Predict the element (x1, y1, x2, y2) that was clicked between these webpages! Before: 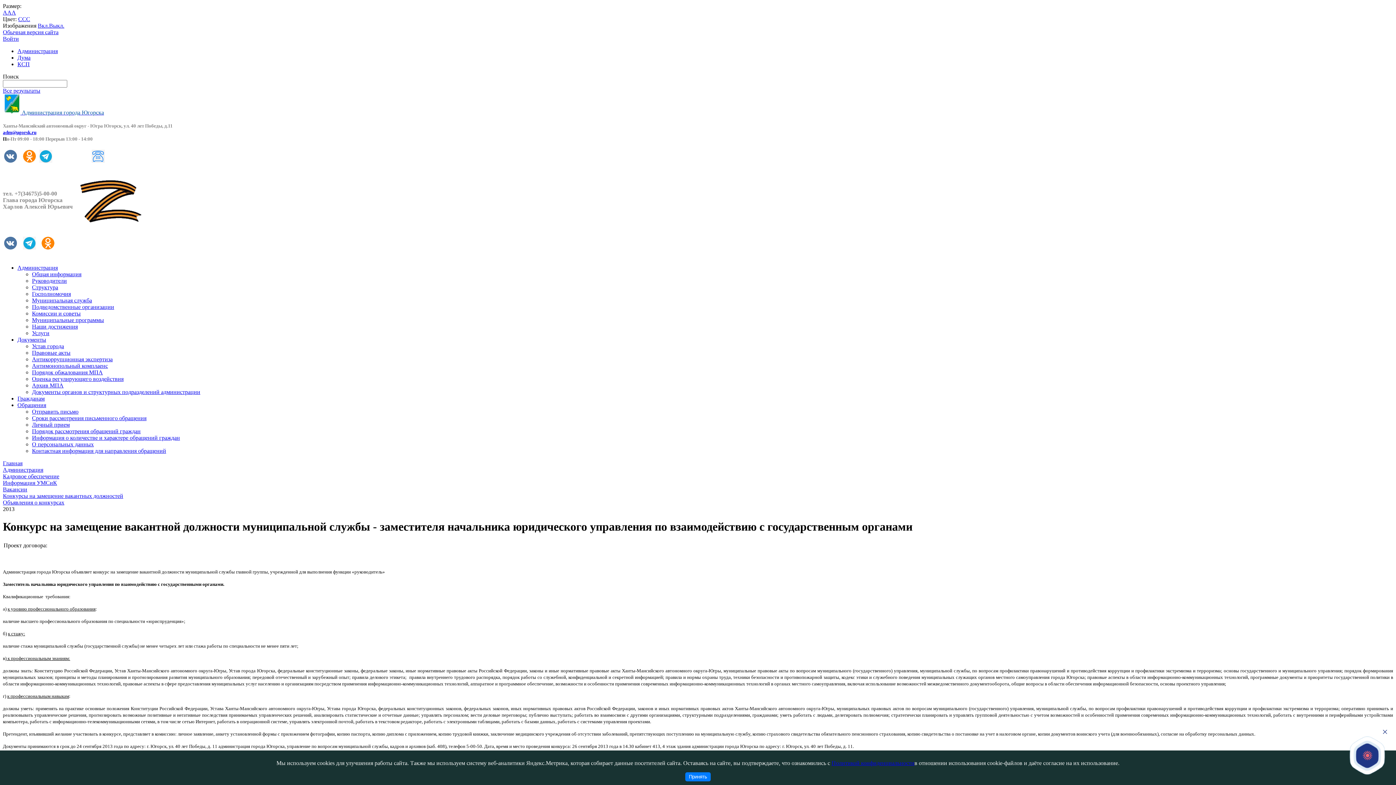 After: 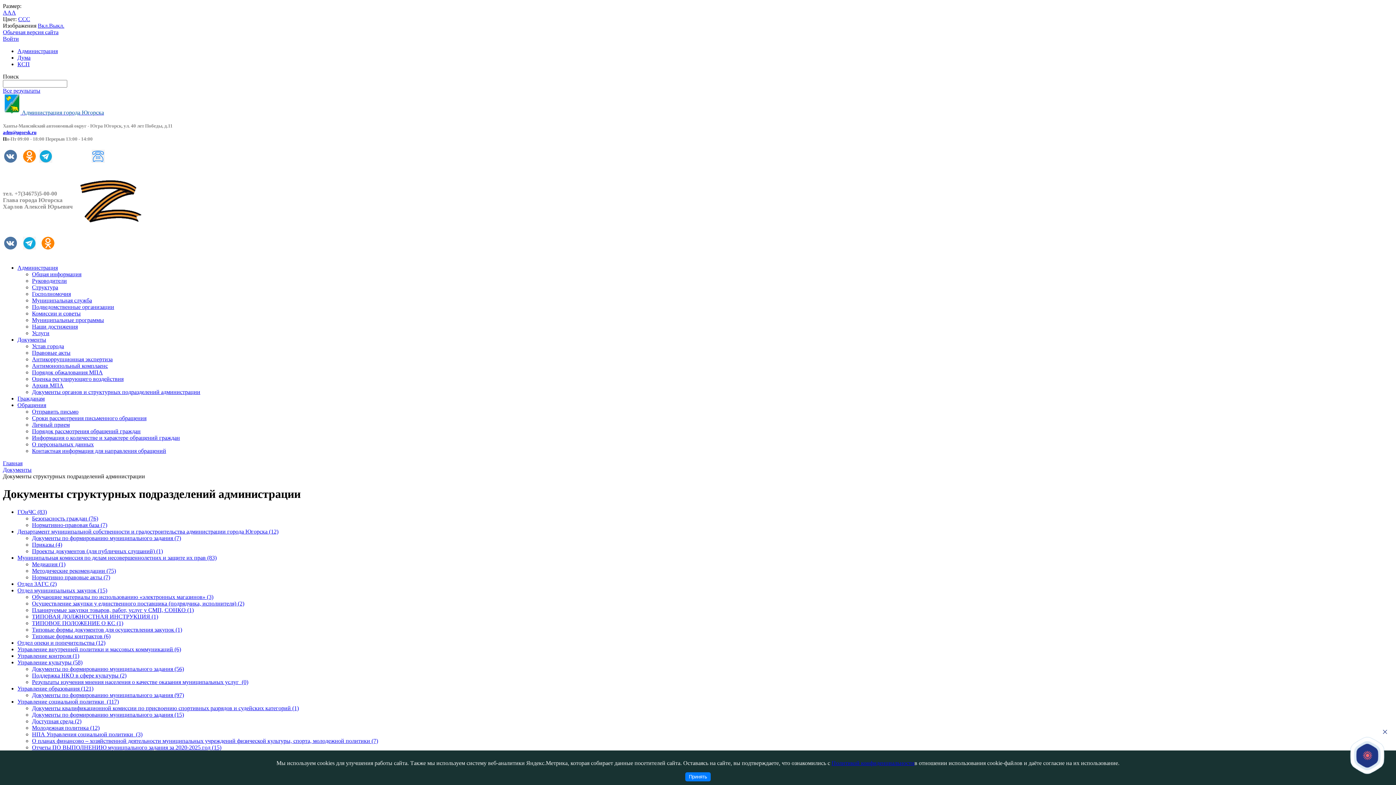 Action: label: Документы органов и структурных подразделений администрации bbox: (32, 389, 200, 395)